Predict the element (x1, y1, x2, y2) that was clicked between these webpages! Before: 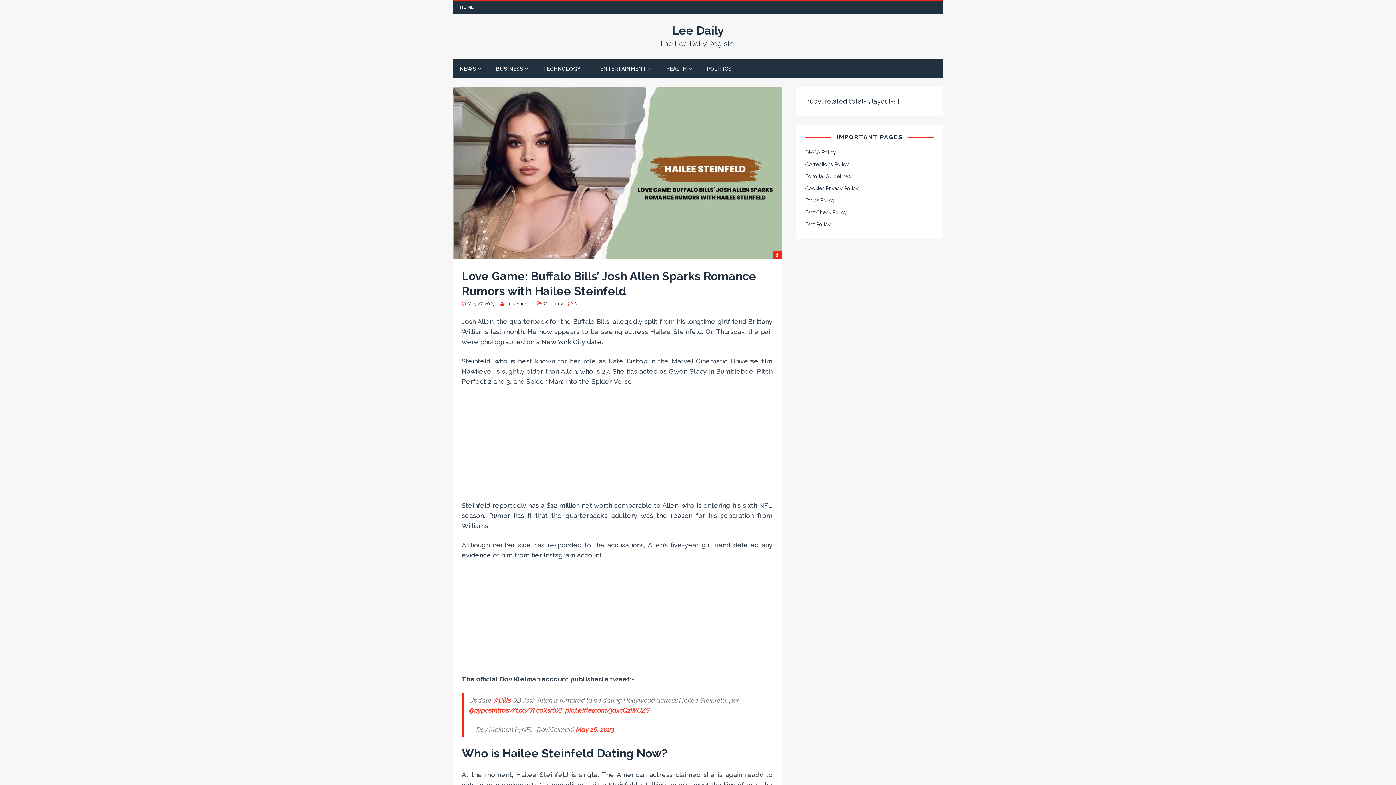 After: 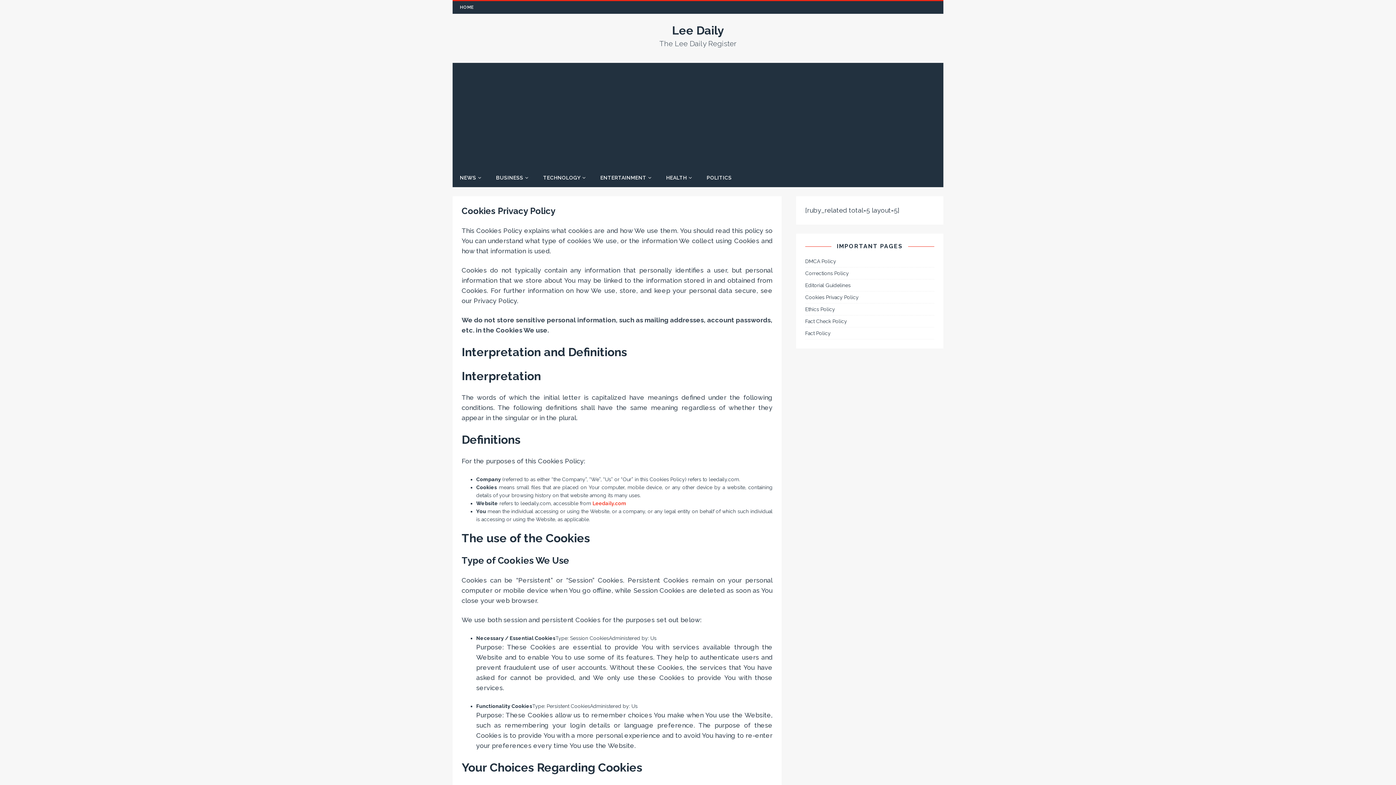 Action: bbox: (805, 182, 934, 194) label: Cookies Privacy Policy